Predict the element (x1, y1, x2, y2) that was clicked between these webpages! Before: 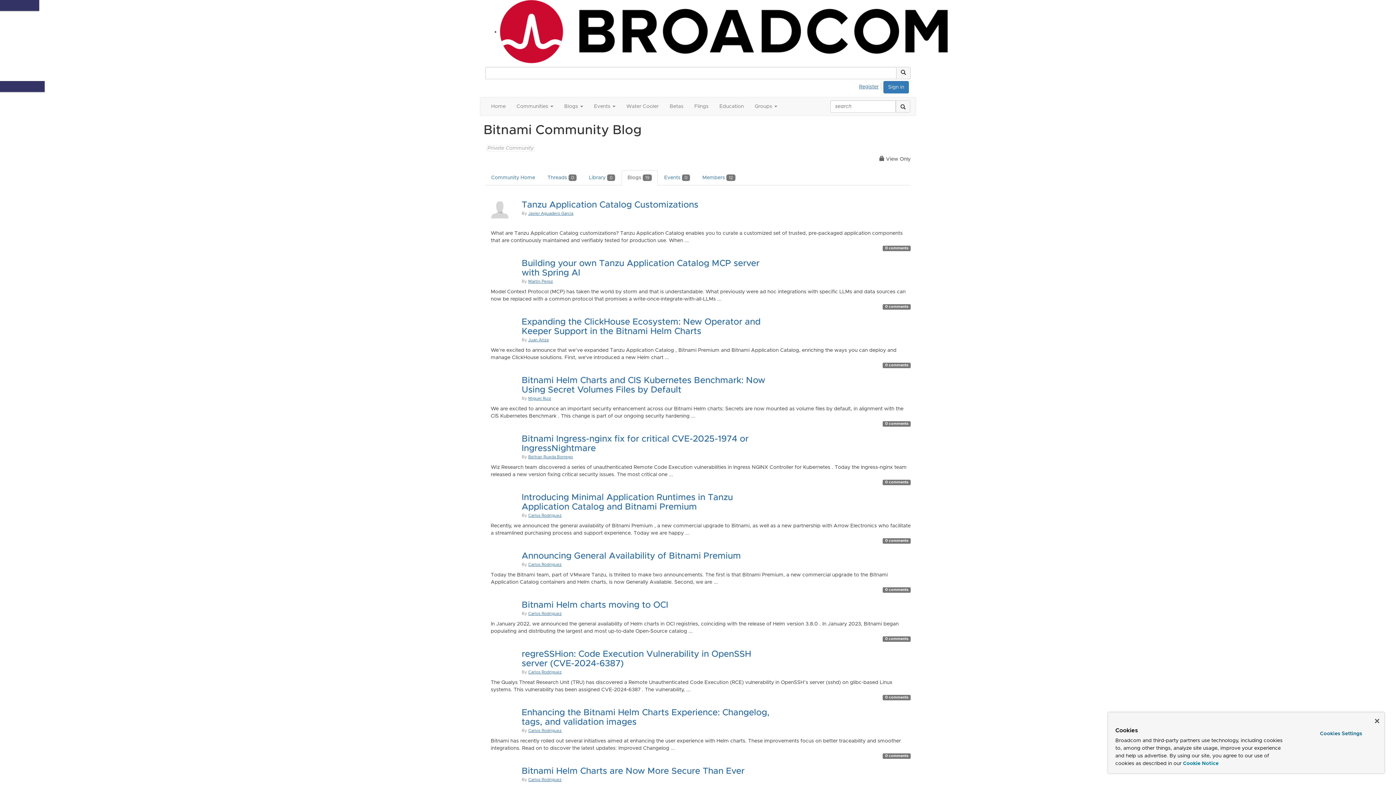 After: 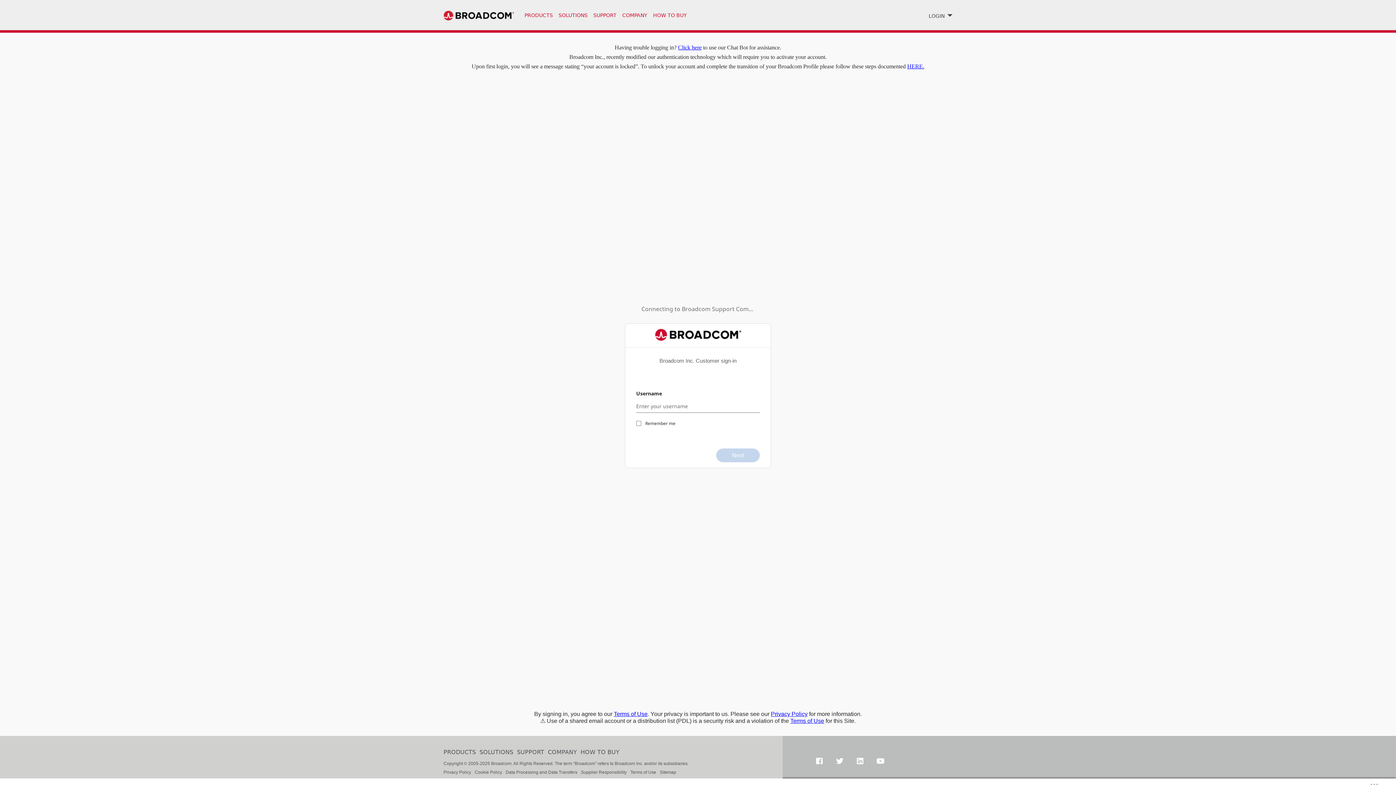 Action: bbox: (528, 513, 561, 517) label: Carlos Rodriguez